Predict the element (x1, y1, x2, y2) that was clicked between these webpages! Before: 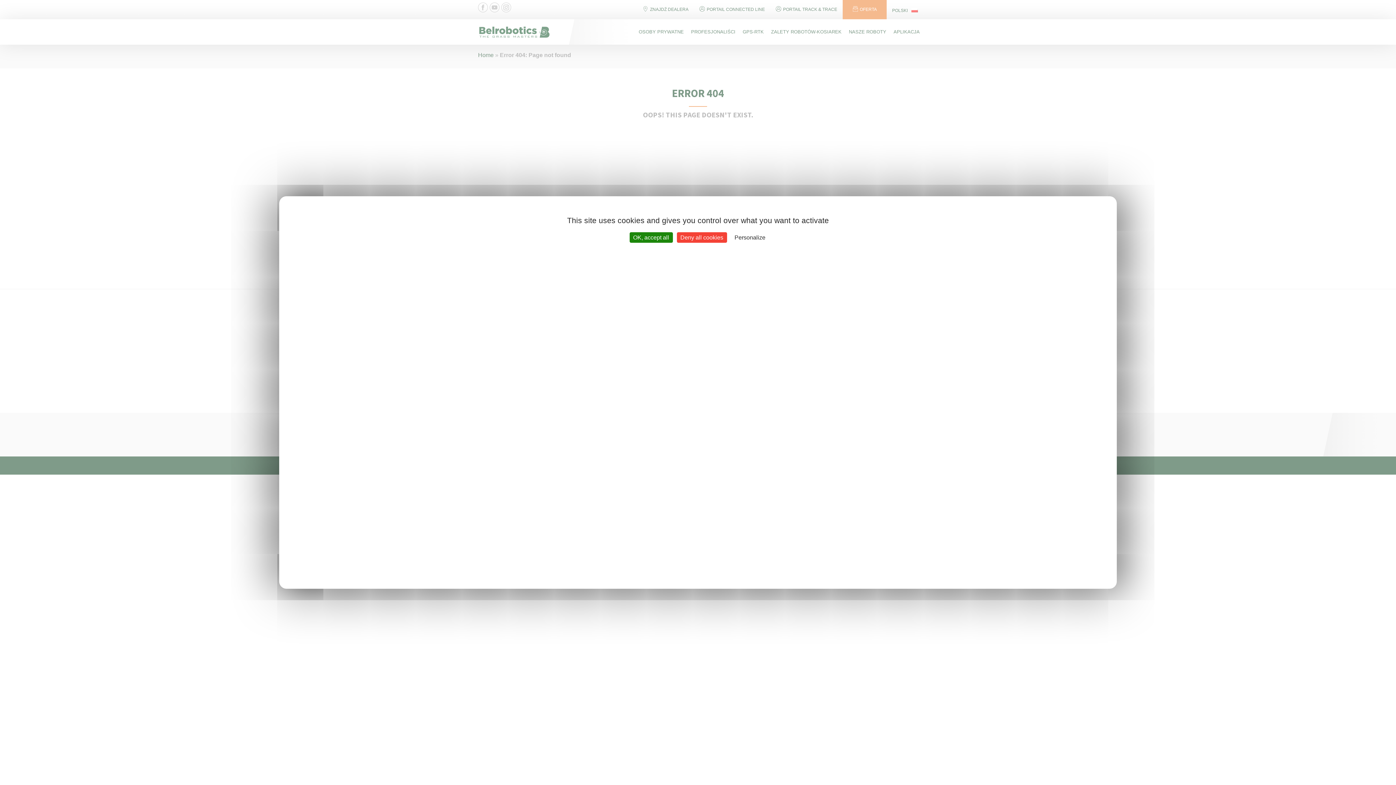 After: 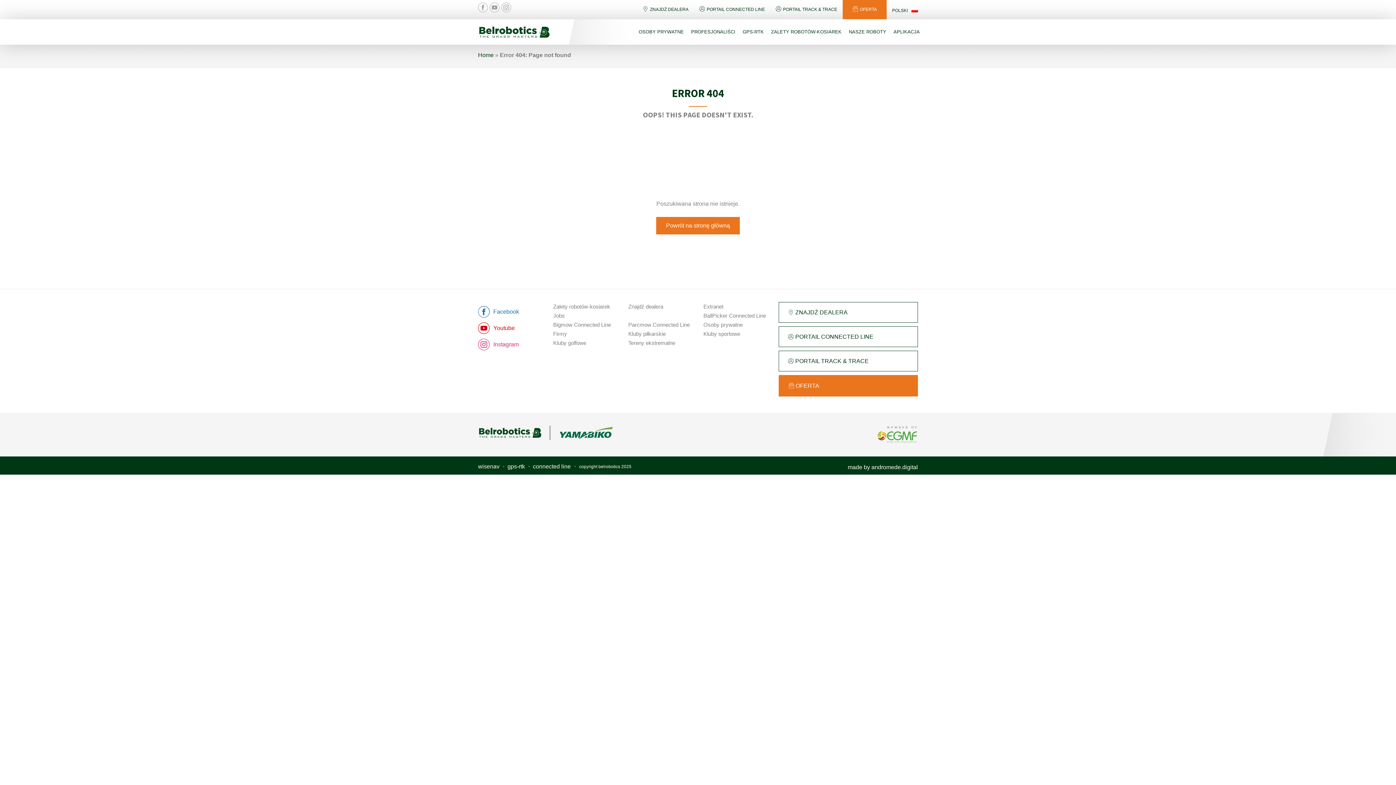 Action: label: Cookies : Deny all cookies bbox: (676, 232, 727, 242)